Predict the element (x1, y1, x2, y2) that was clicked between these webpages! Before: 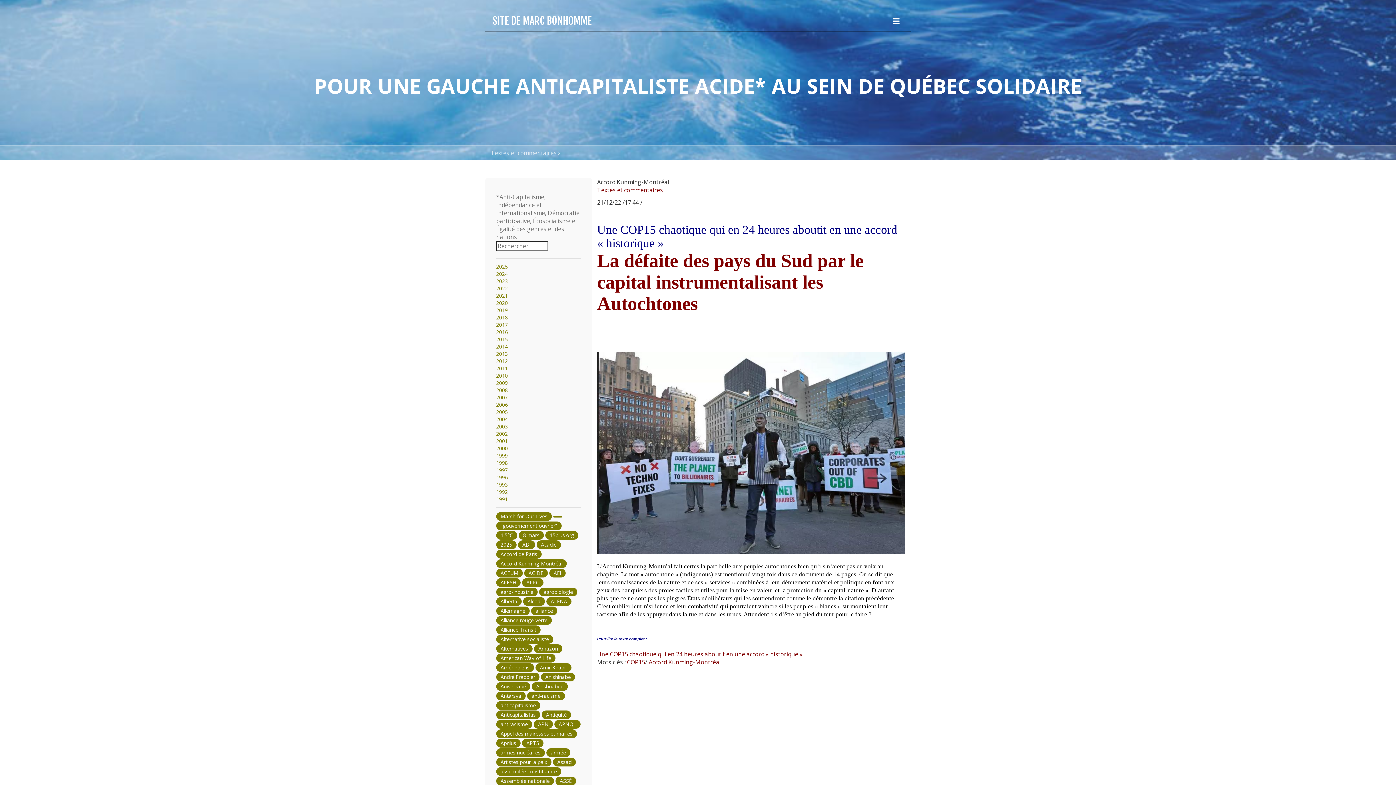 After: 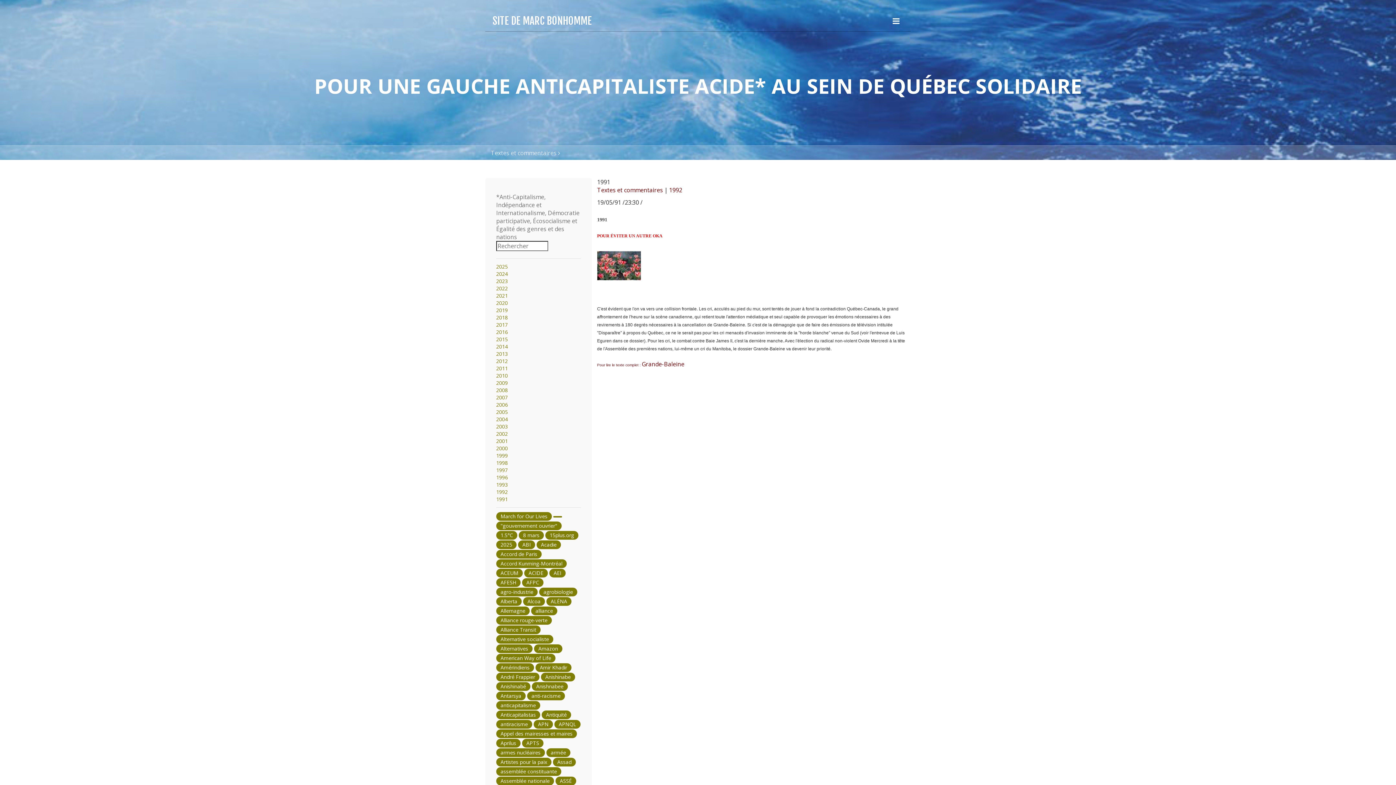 Action: label: 1991 bbox: (496, 496, 508, 502)